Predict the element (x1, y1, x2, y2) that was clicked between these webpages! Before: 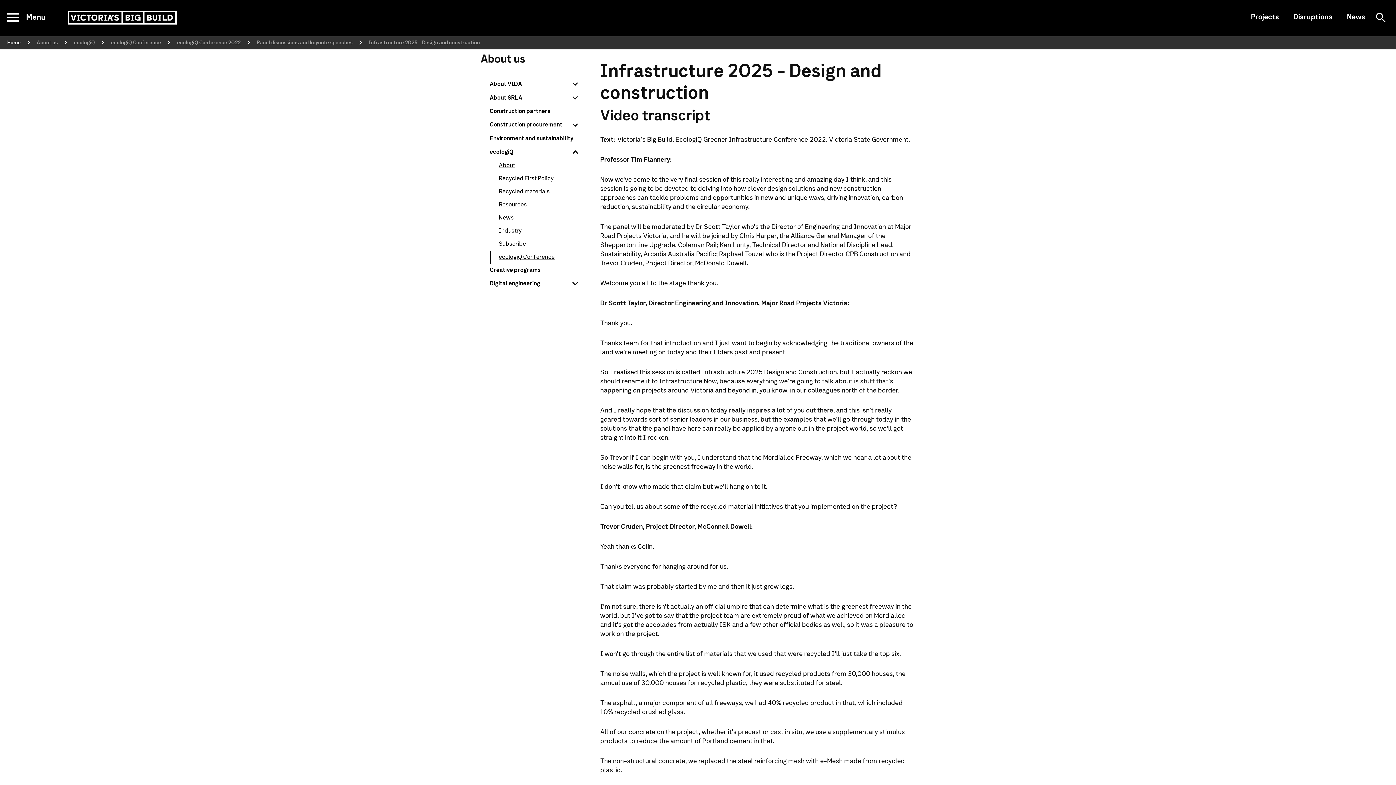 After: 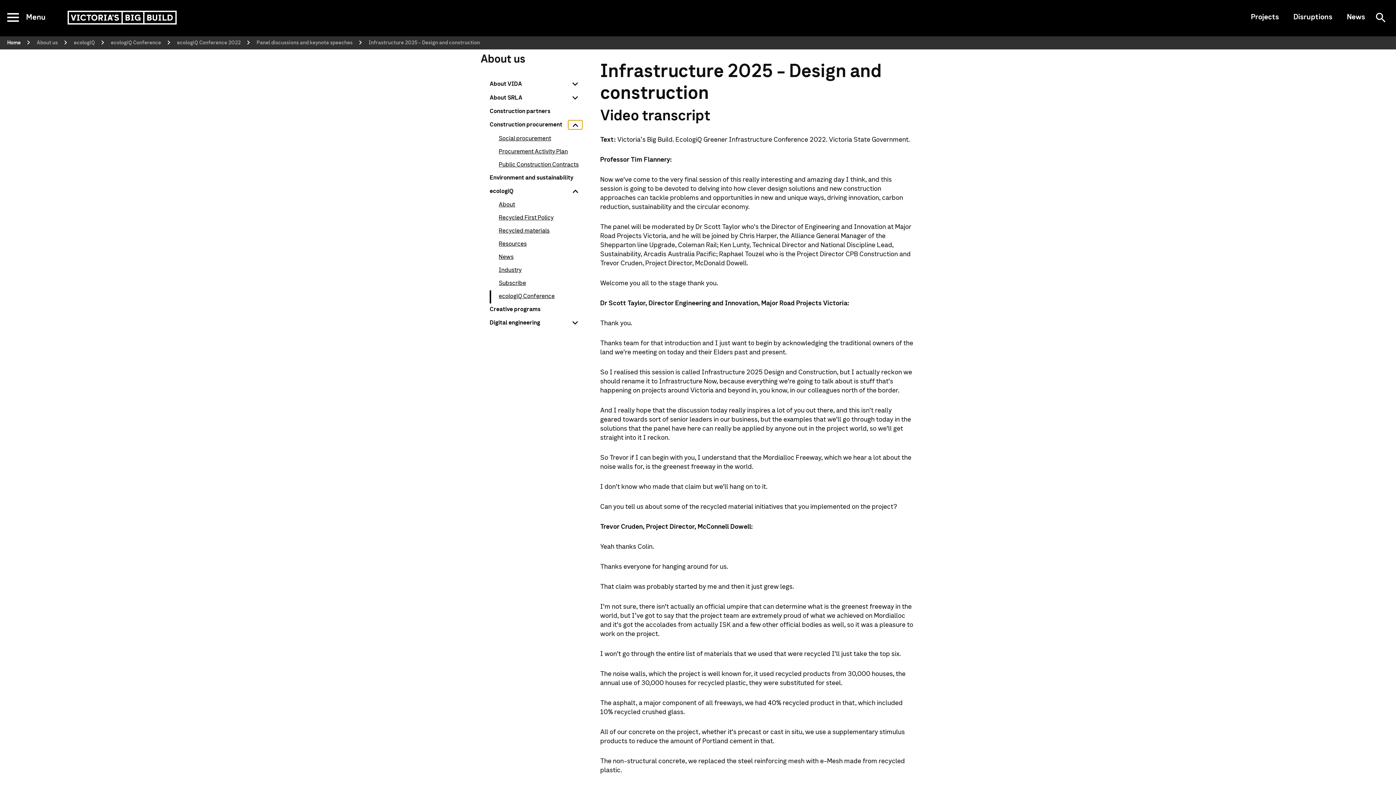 Action: bbox: (568, 120, 582, 129) label: Close sub navigation